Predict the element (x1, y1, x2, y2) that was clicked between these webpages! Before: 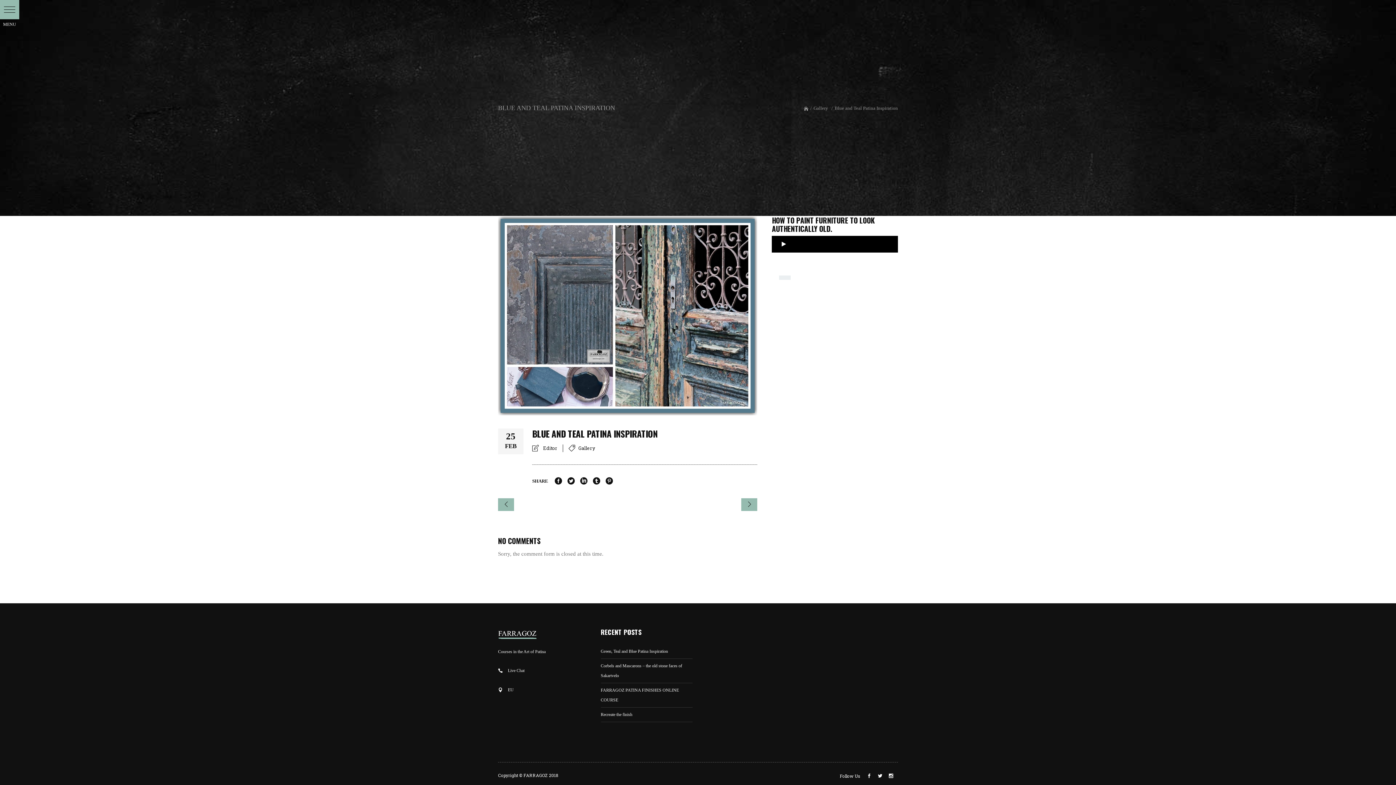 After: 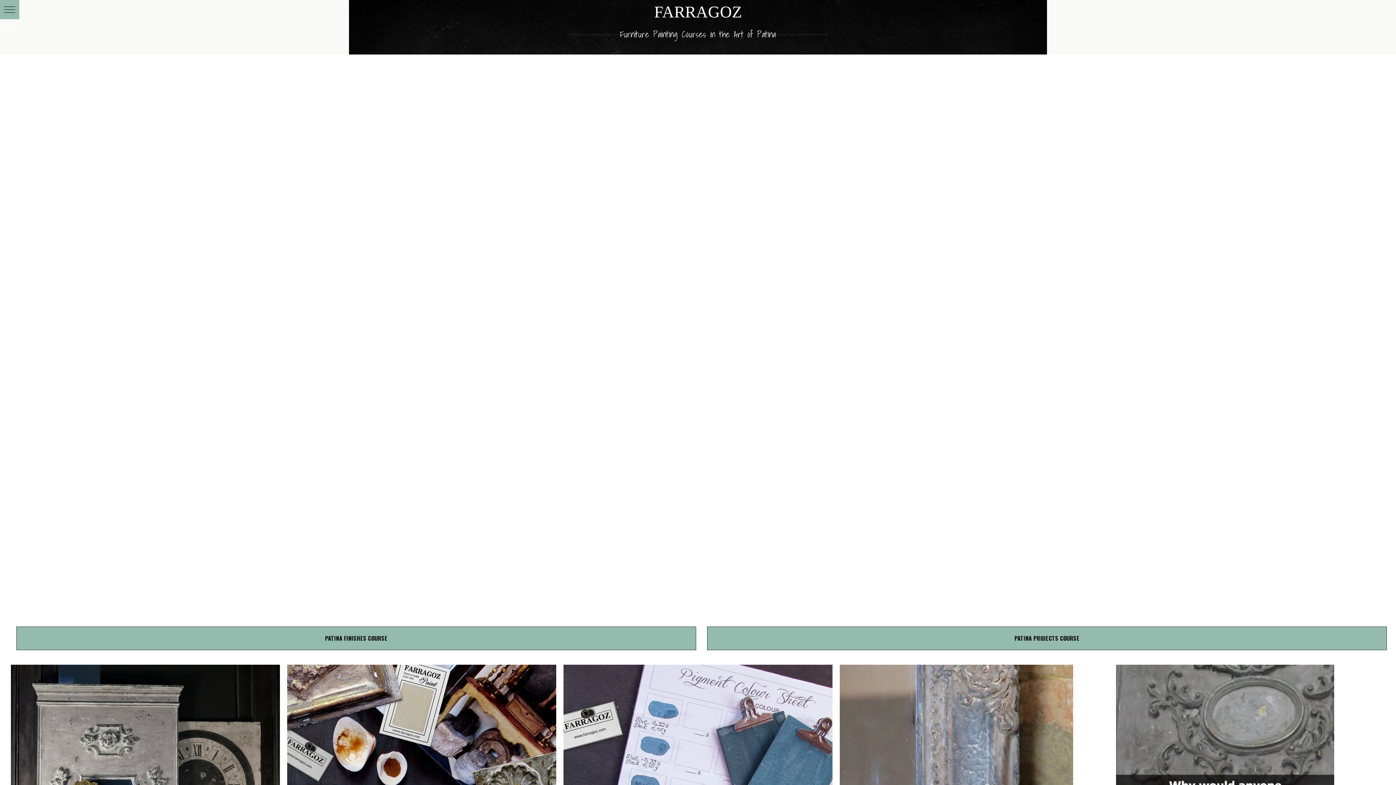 Action: bbox: (804, 104, 808, 111)